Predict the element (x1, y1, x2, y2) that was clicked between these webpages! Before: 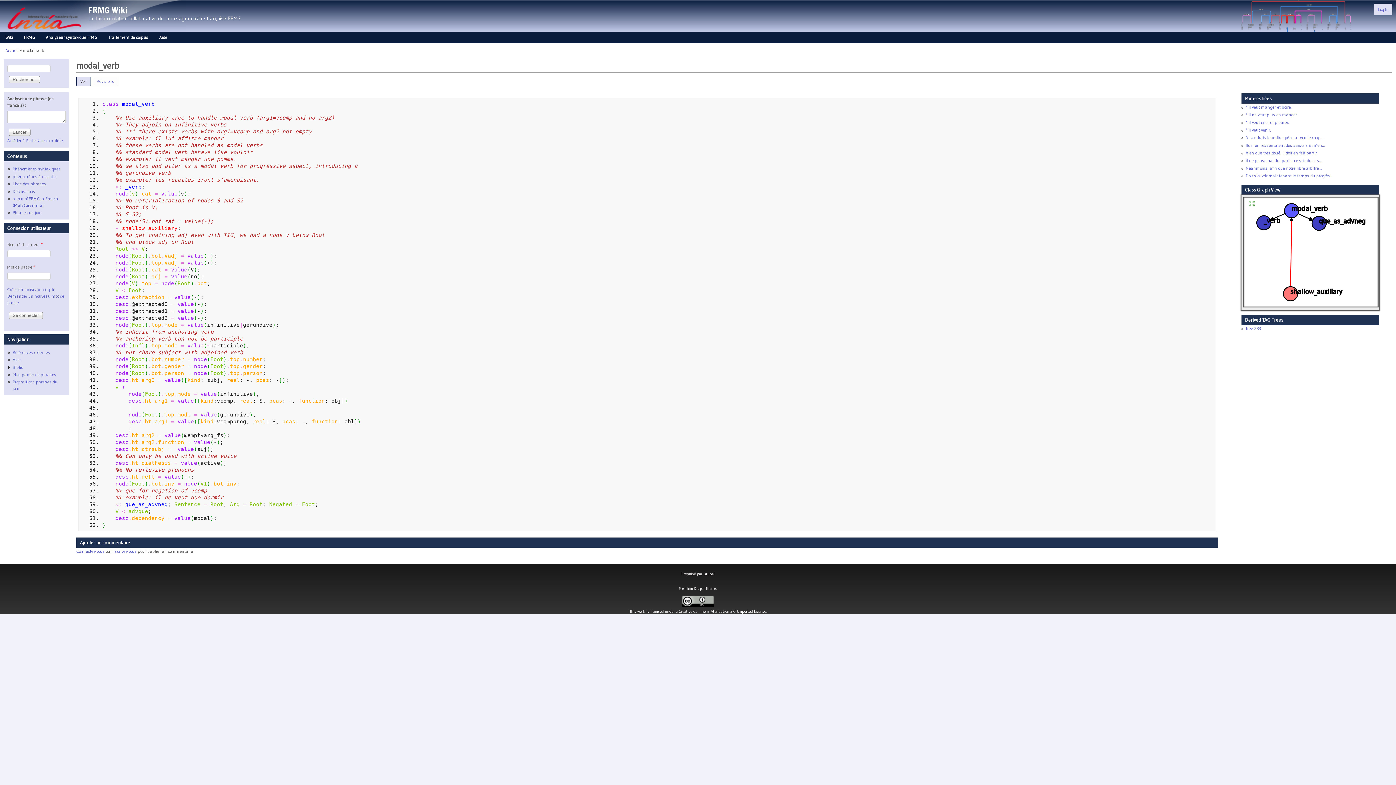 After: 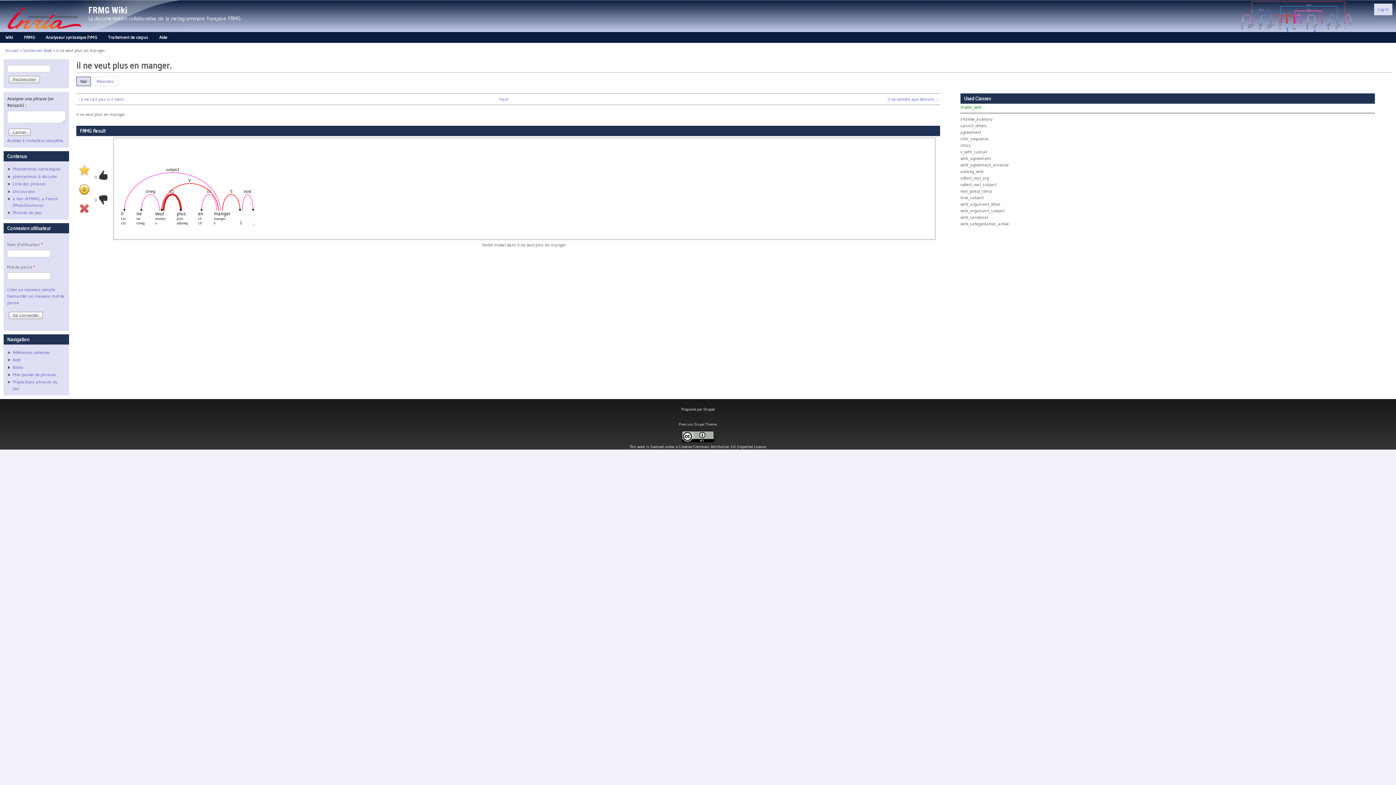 Action: bbox: (1246, 112, 1298, 117) label: * il ne veut plus en manger.